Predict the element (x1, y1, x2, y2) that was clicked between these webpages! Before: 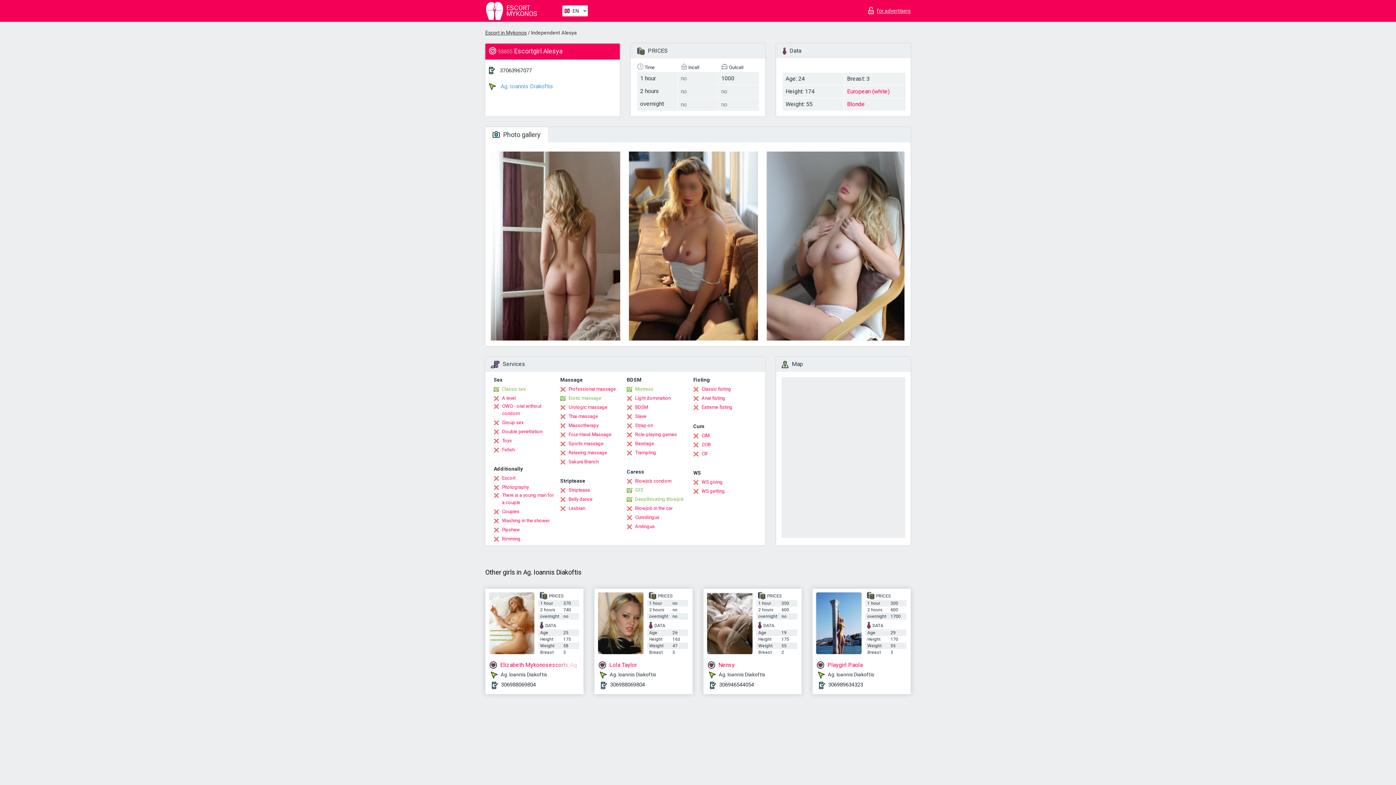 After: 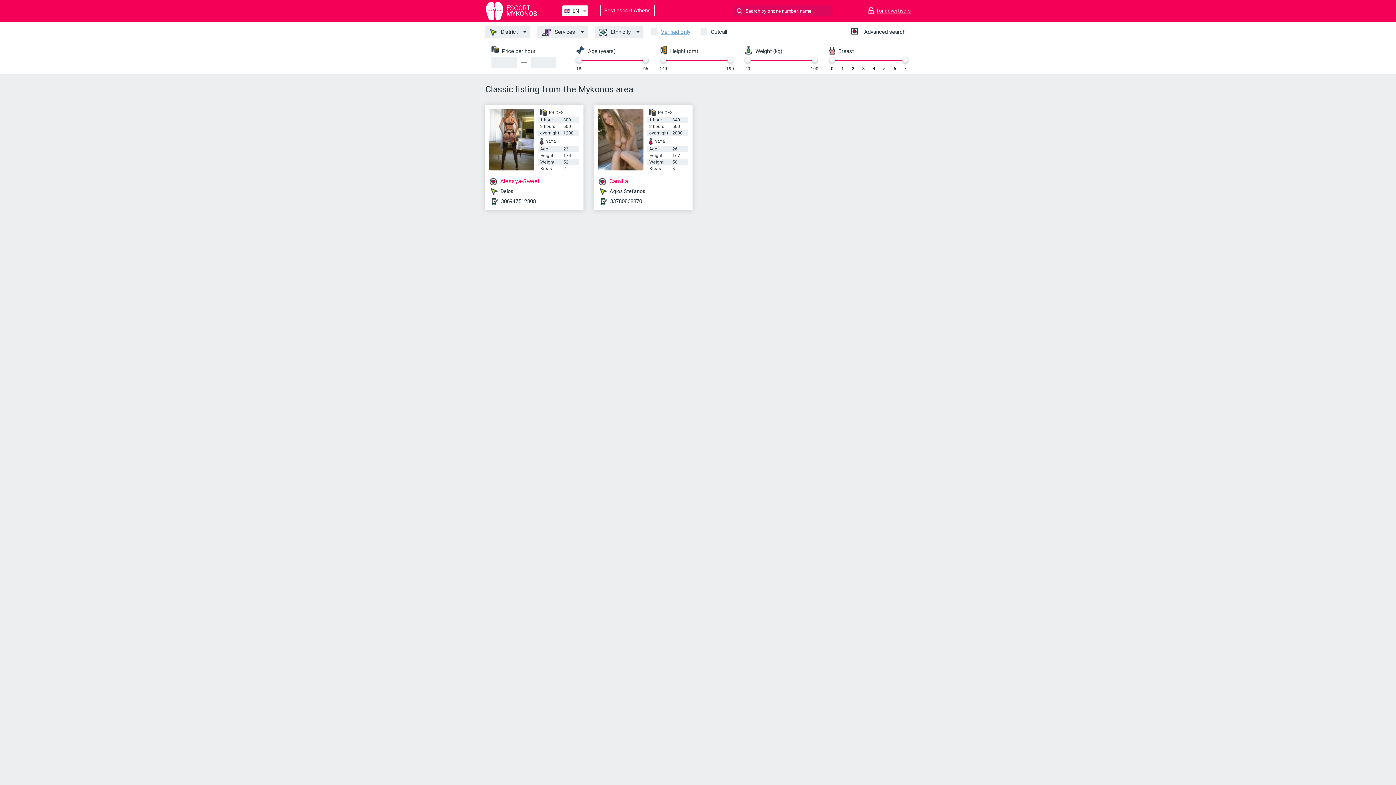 Action: label: Classic fisting bbox: (693, 385, 731, 393)